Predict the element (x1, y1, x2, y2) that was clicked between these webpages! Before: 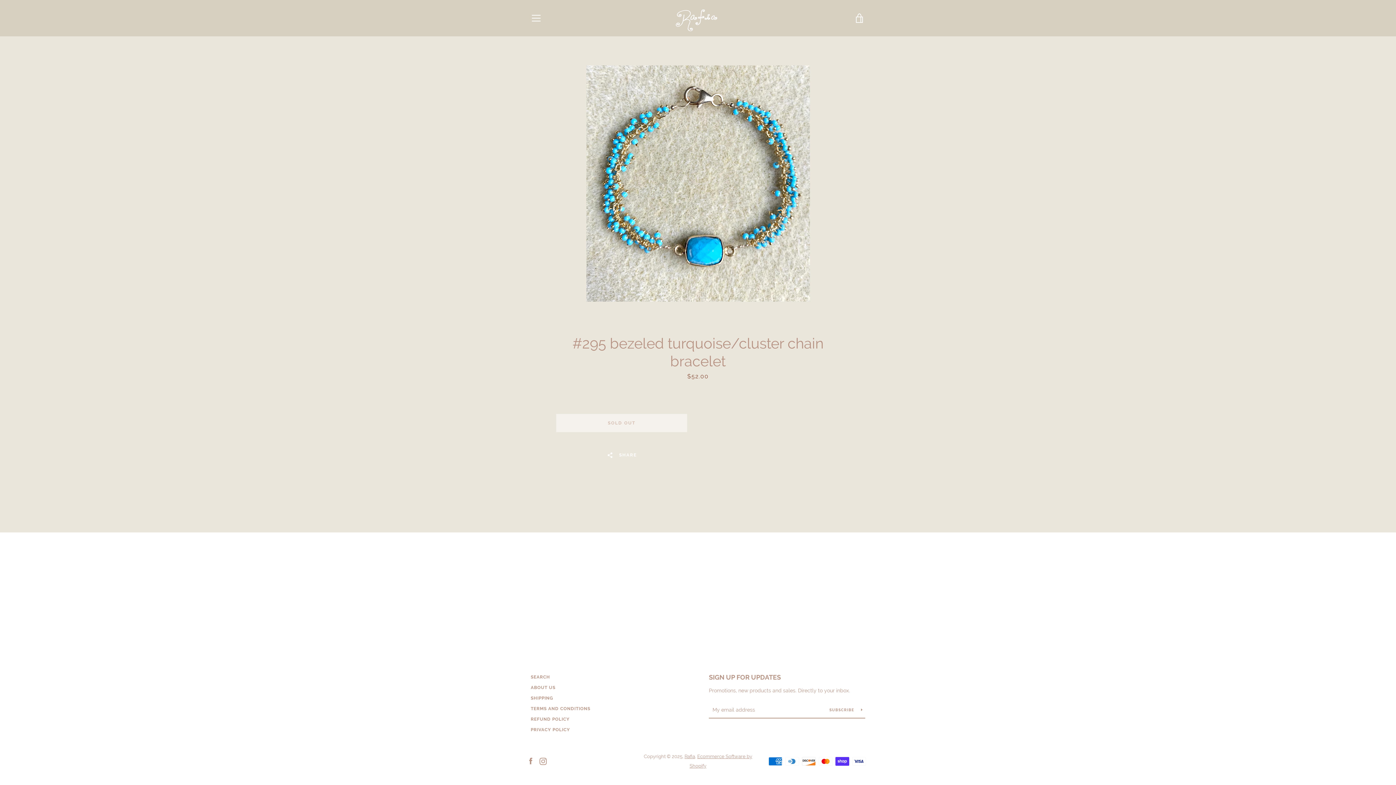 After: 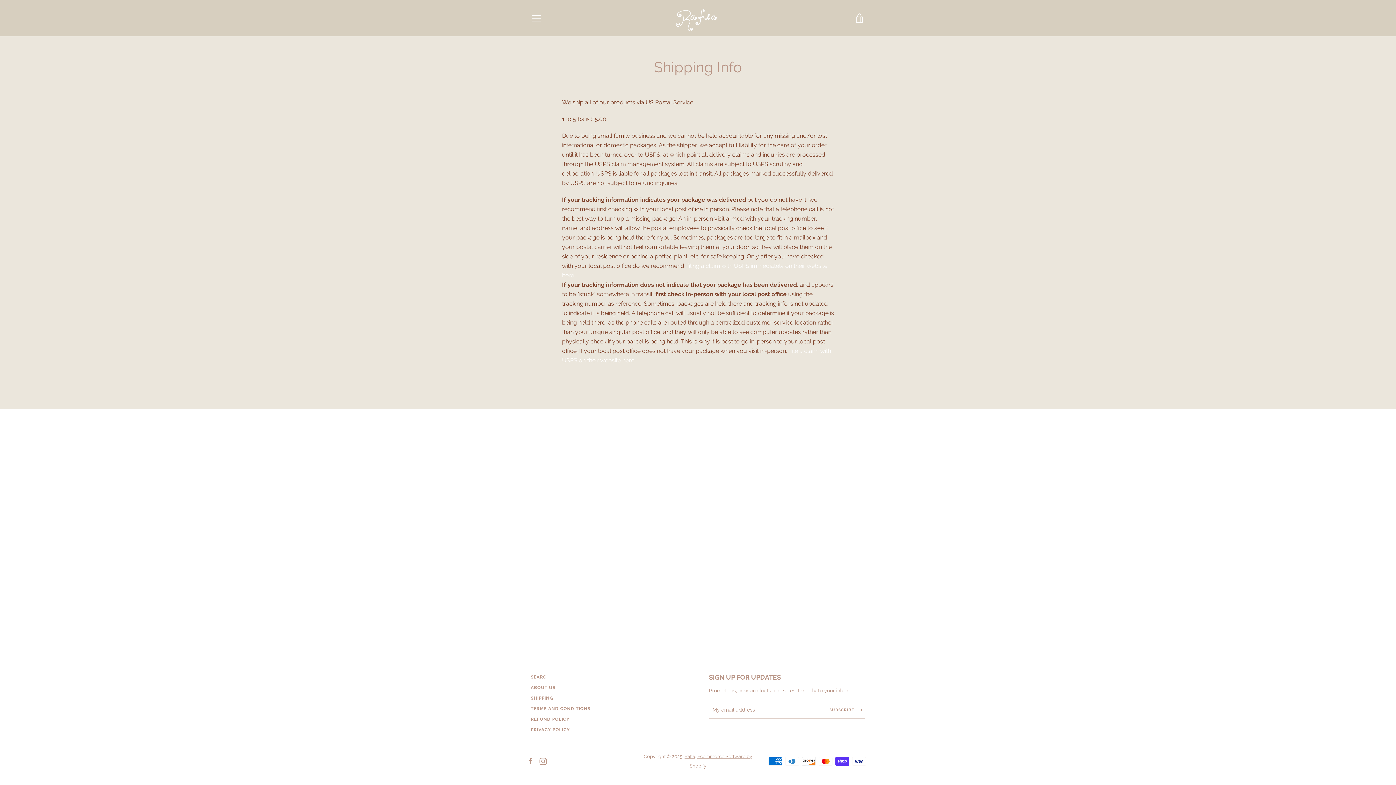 Action: label: SHIPPING bbox: (530, 696, 553, 701)